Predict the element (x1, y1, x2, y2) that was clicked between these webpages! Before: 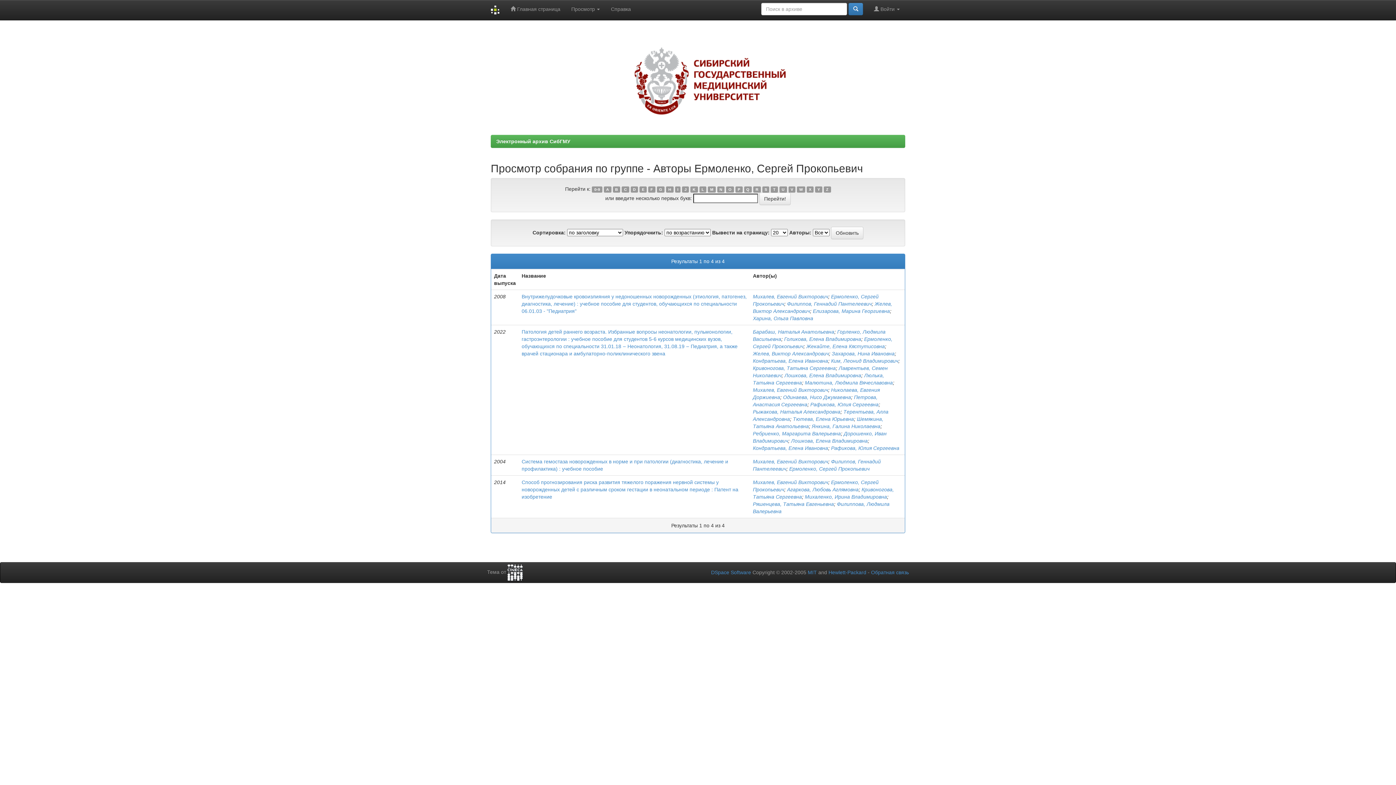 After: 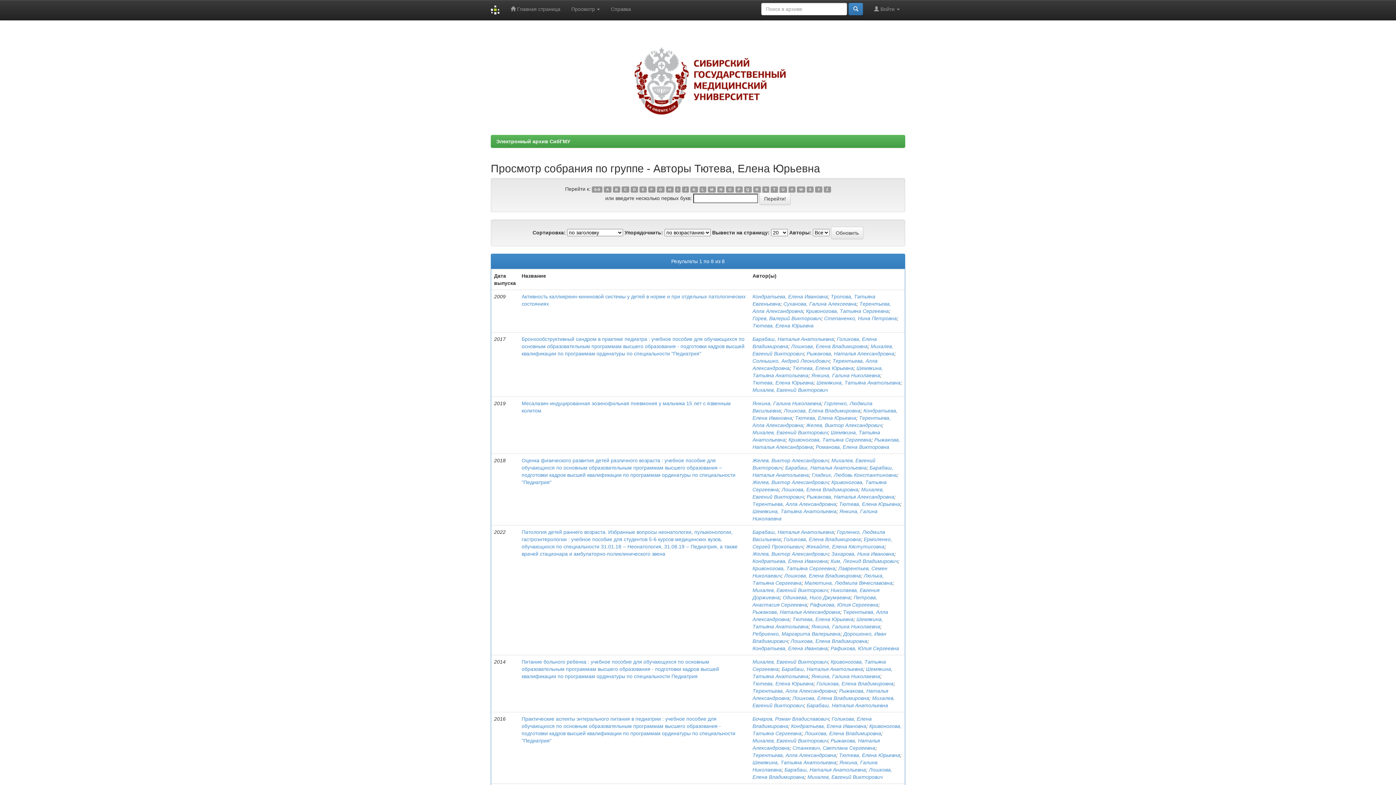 Action: bbox: (793, 416, 854, 422) label: Тютева, Елена Юрьевна